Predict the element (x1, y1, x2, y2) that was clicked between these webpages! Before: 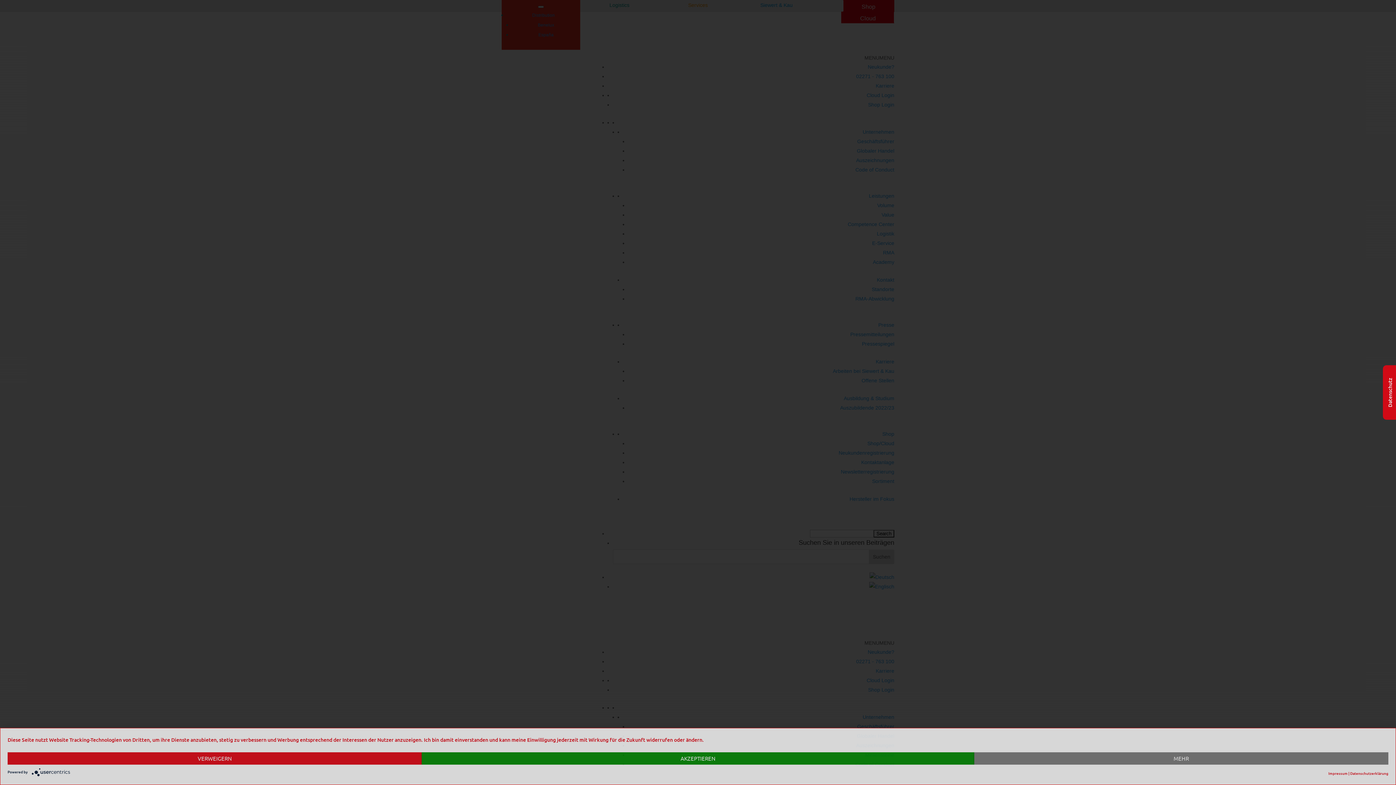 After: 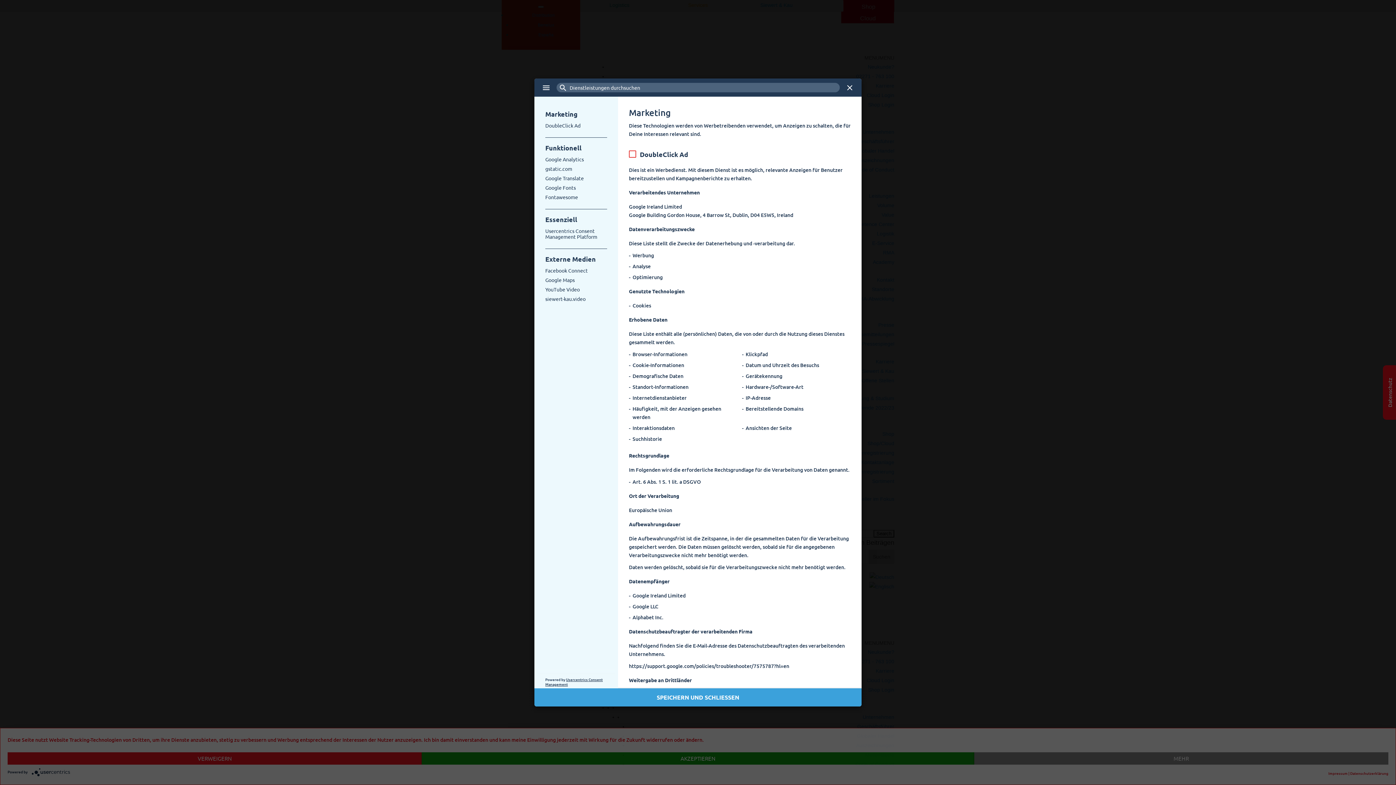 Action: label: MEHR bbox: (974, 752, 1388, 765)